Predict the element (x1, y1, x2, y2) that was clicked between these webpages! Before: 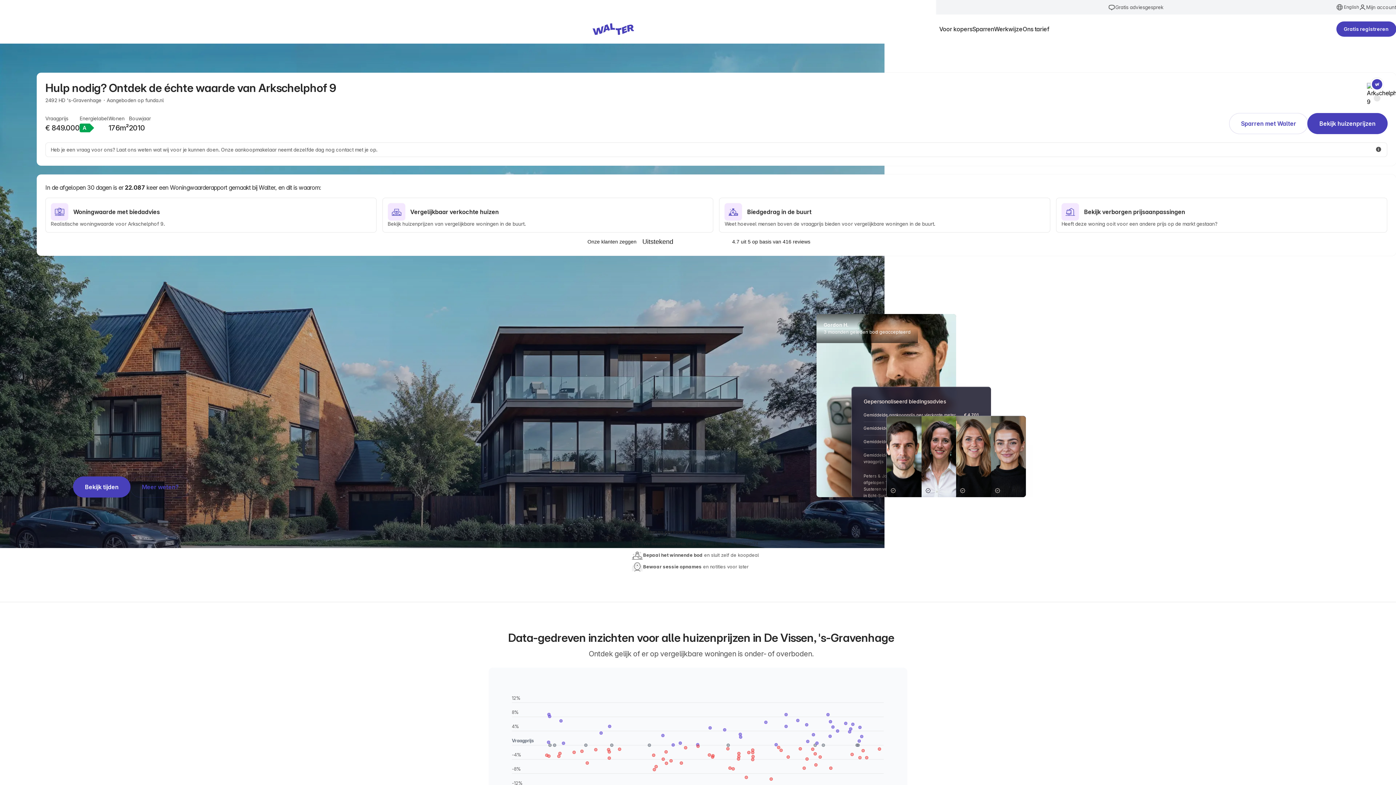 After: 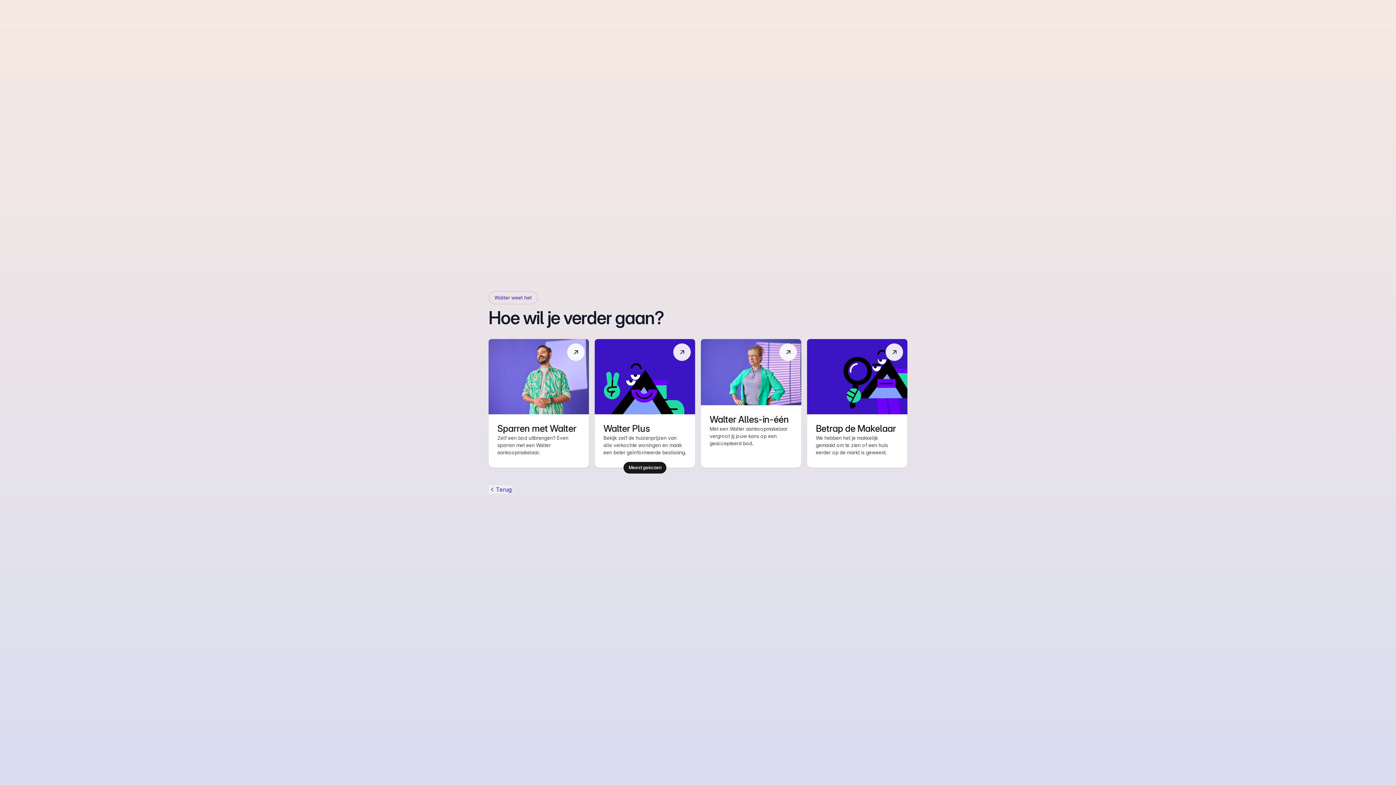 Action: bbox: (1336, 21, 1396, 36) label: Gratis registreren